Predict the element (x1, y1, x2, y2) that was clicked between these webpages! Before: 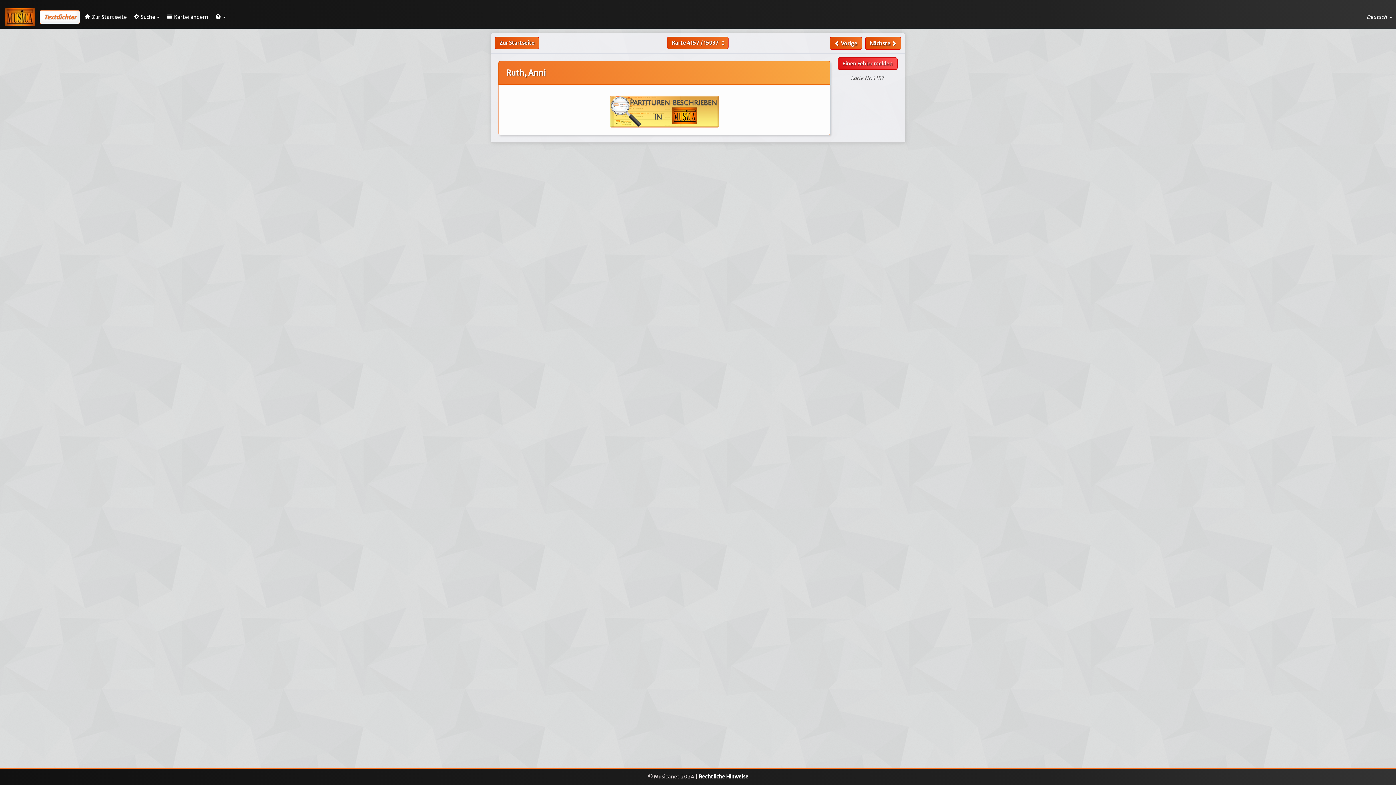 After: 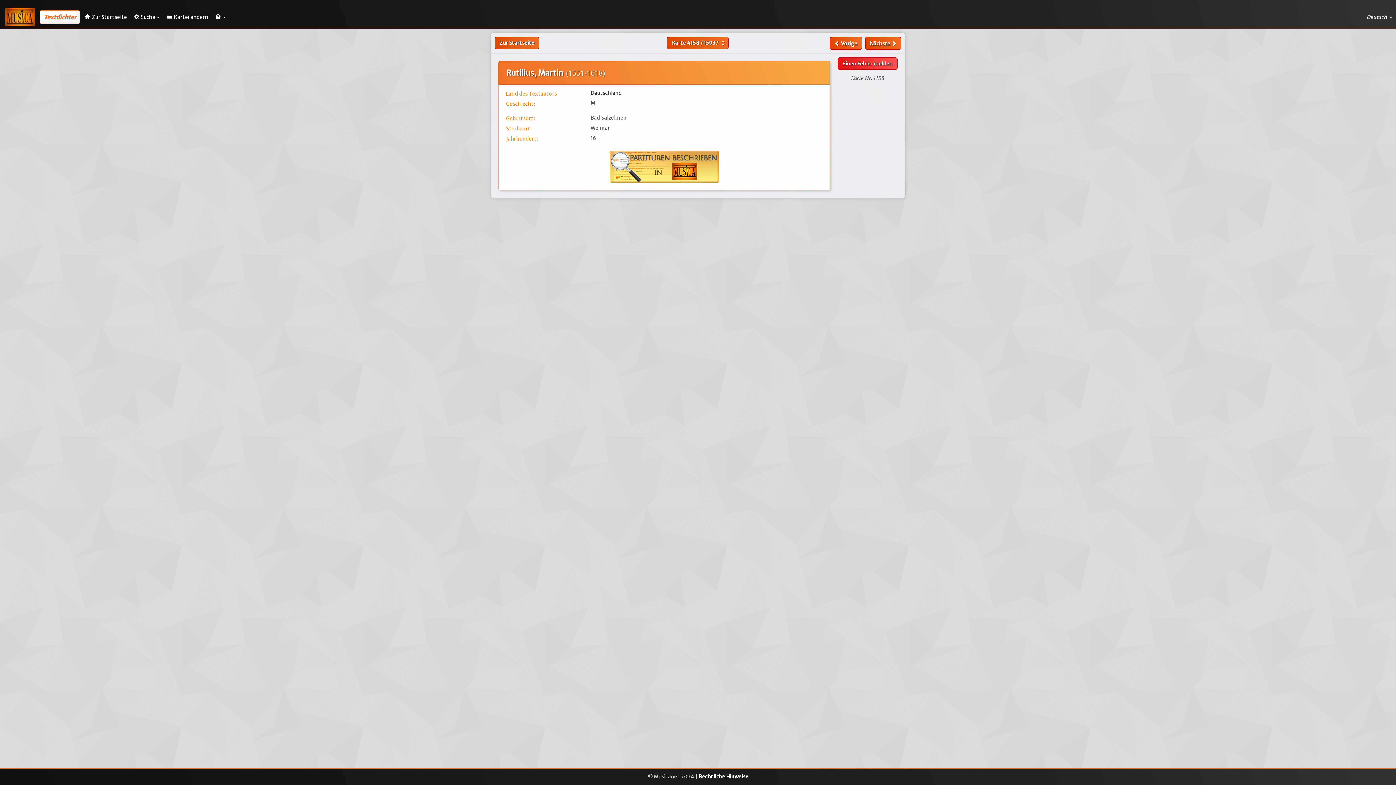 Action: bbox: (865, 36, 901, 49) label: Nächste 